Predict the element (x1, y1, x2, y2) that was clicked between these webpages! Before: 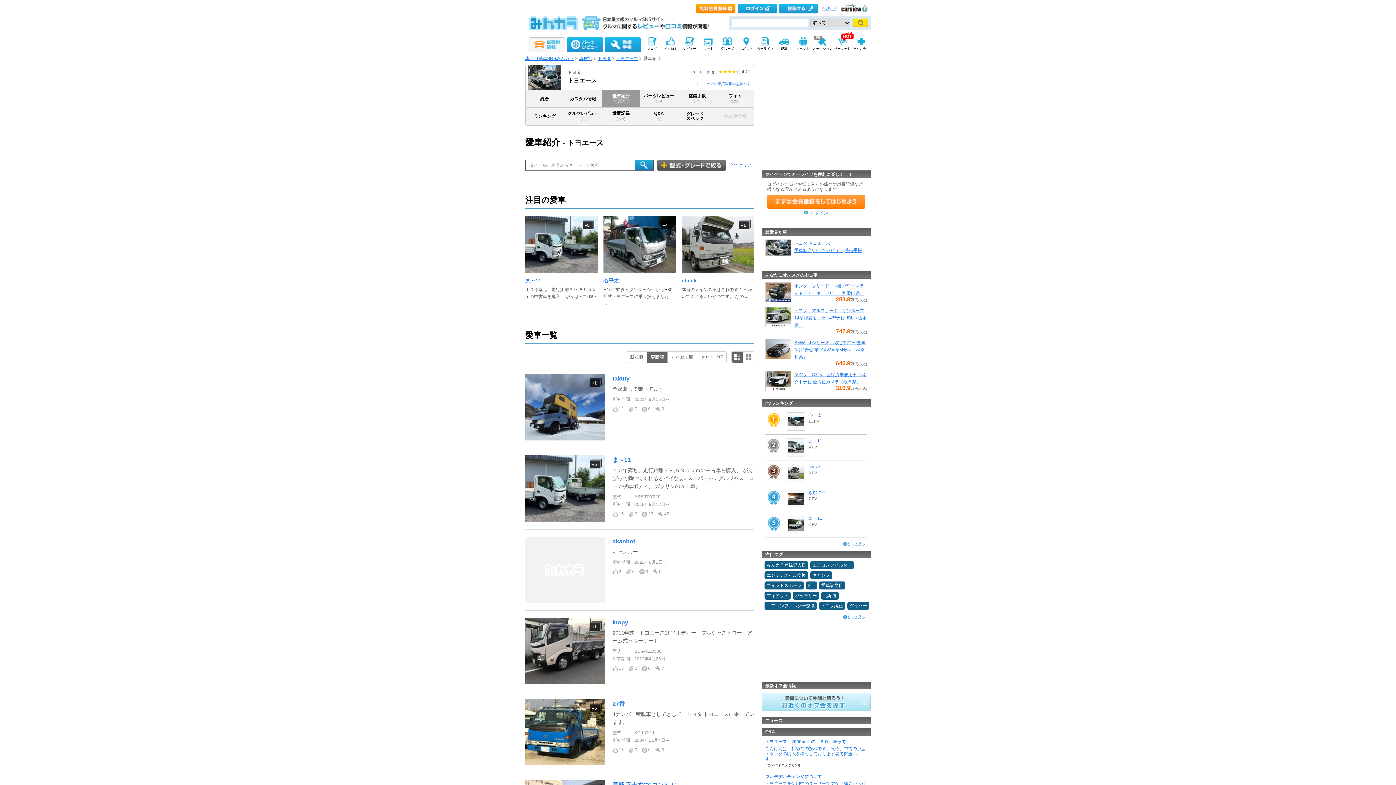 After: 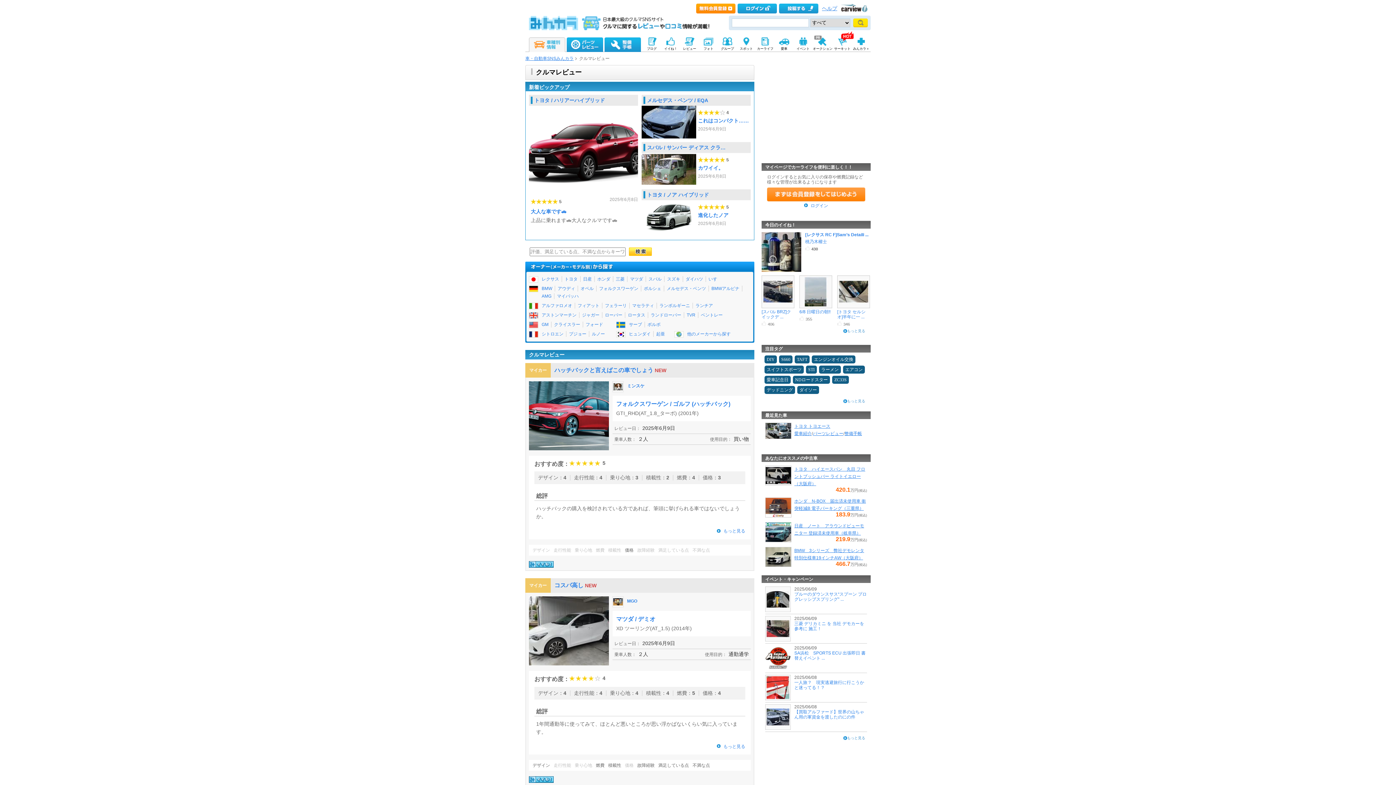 Action: bbox: (680, 37, 699, 51) label: レビュー